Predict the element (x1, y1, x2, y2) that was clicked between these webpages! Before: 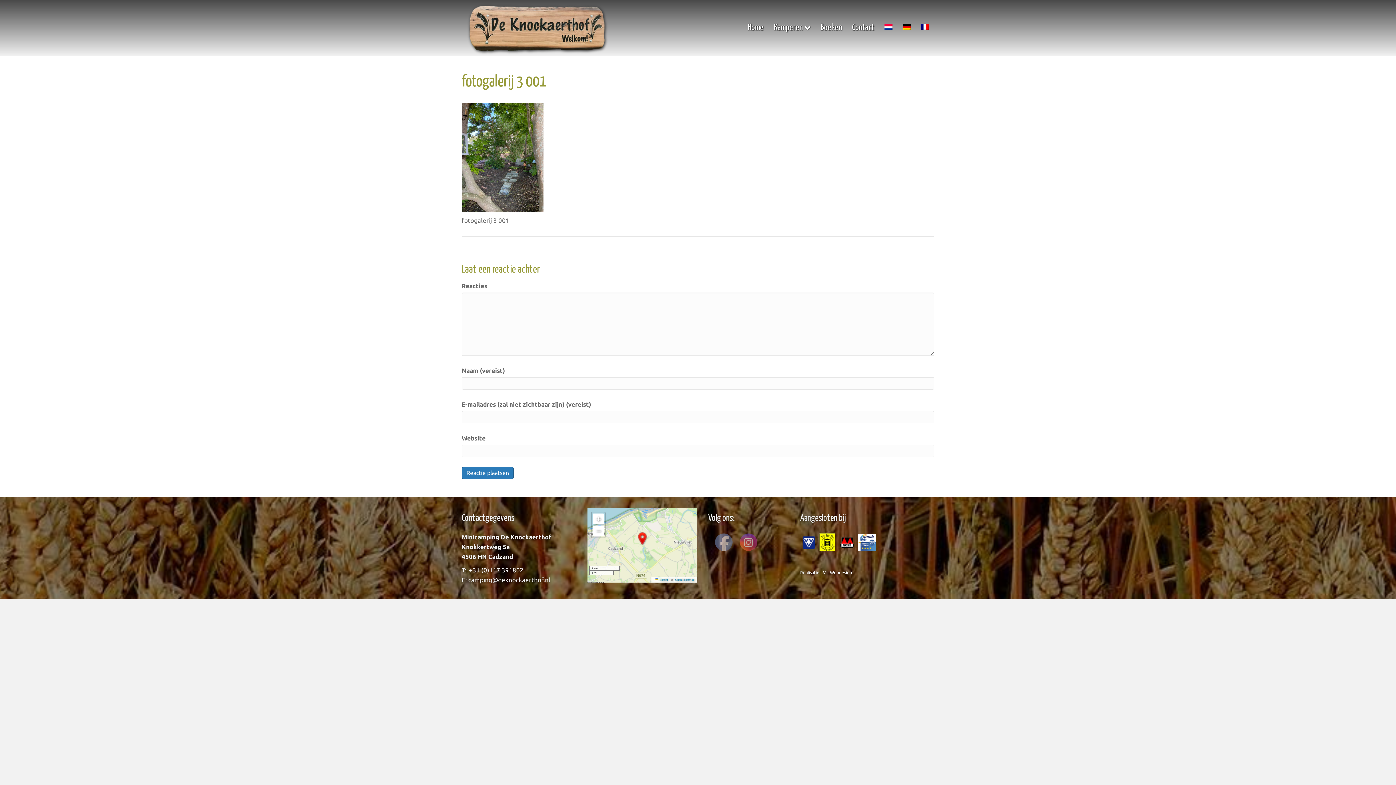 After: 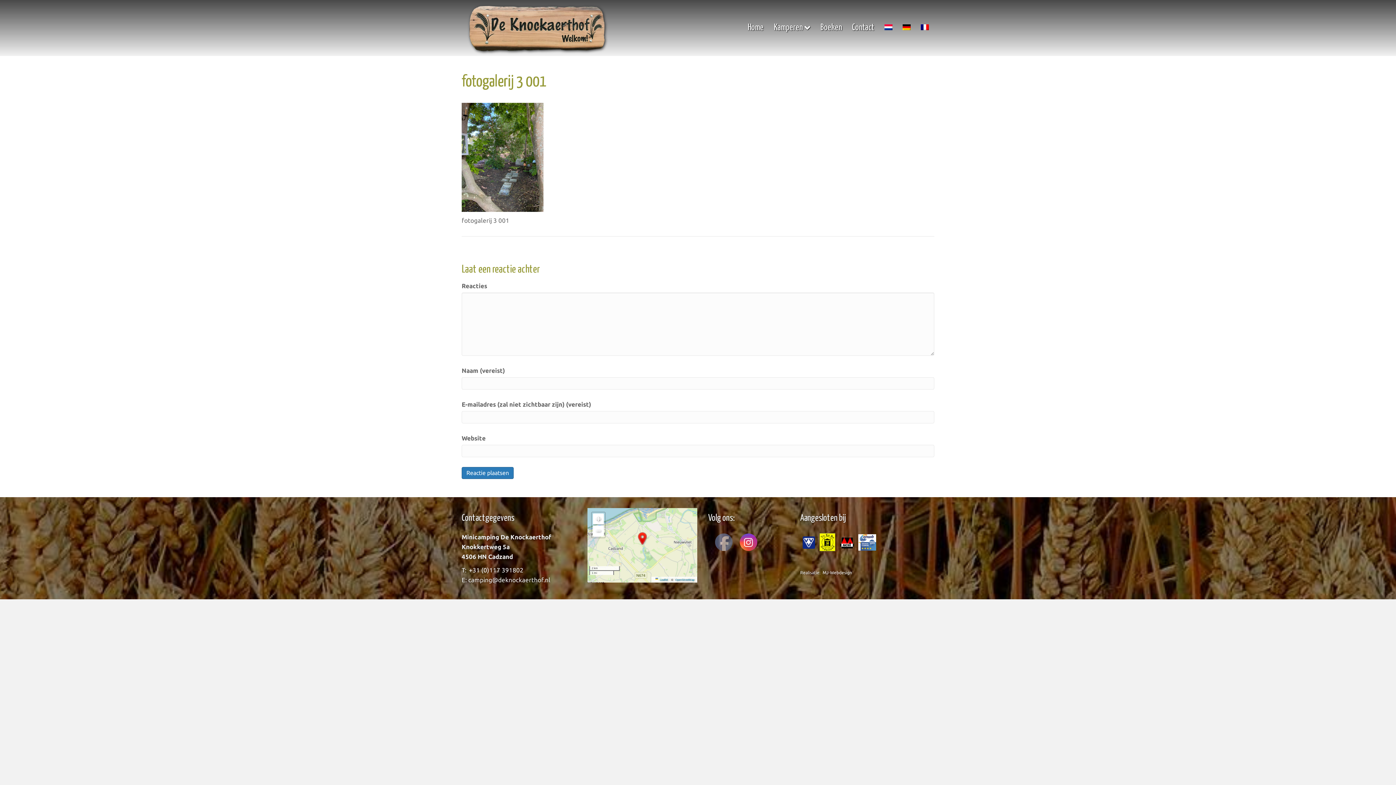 Action: bbox: (740, 534, 757, 551)